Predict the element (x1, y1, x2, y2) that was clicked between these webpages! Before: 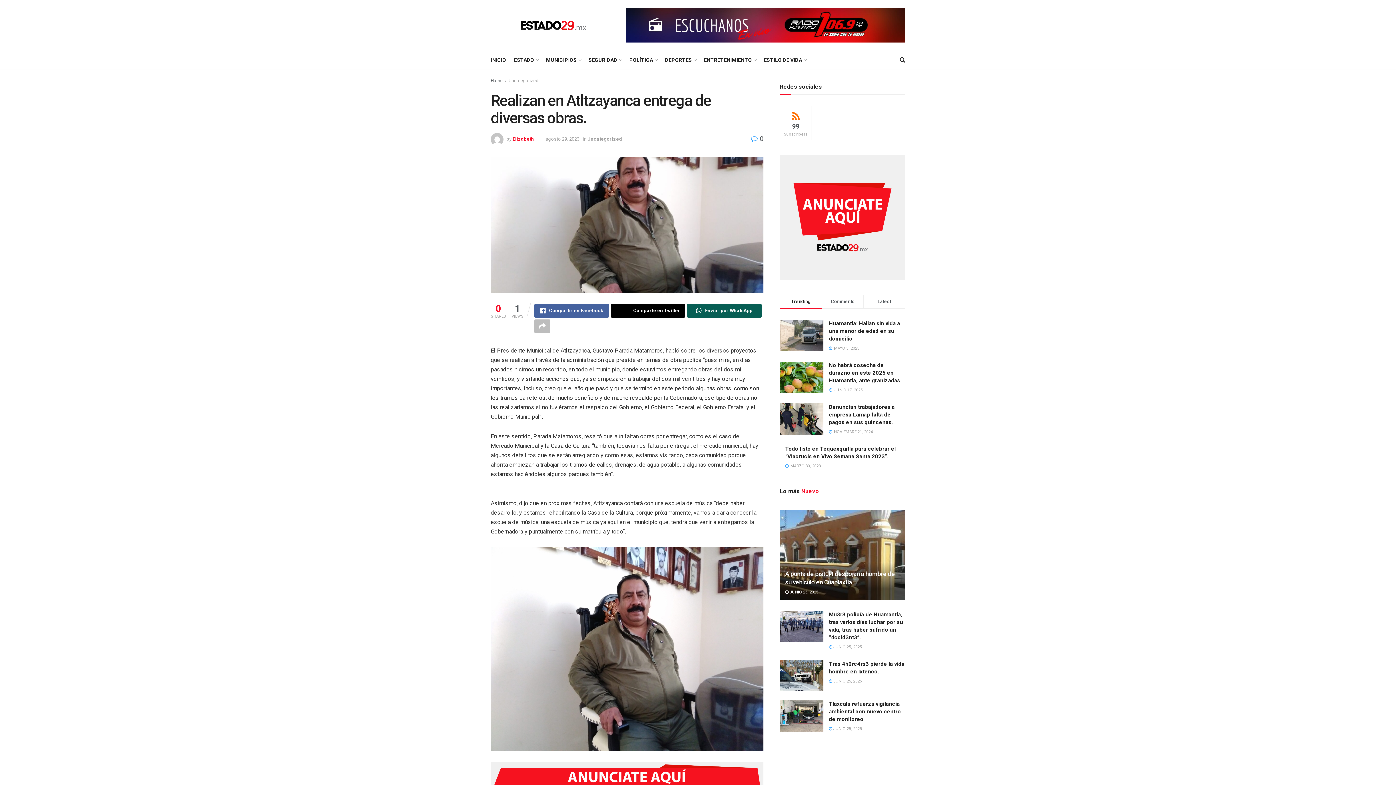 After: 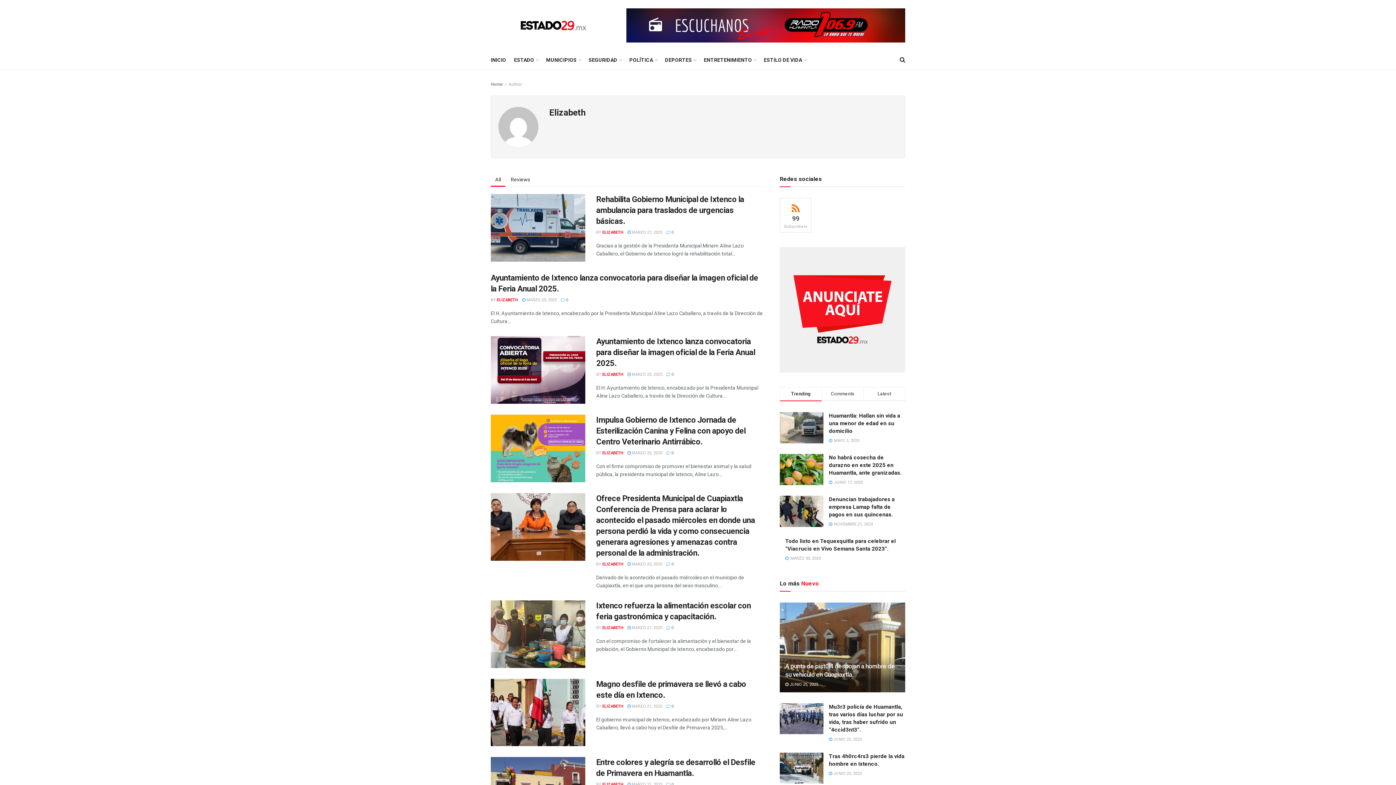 Action: label: Elizabeth bbox: (512, 136, 534, 141)